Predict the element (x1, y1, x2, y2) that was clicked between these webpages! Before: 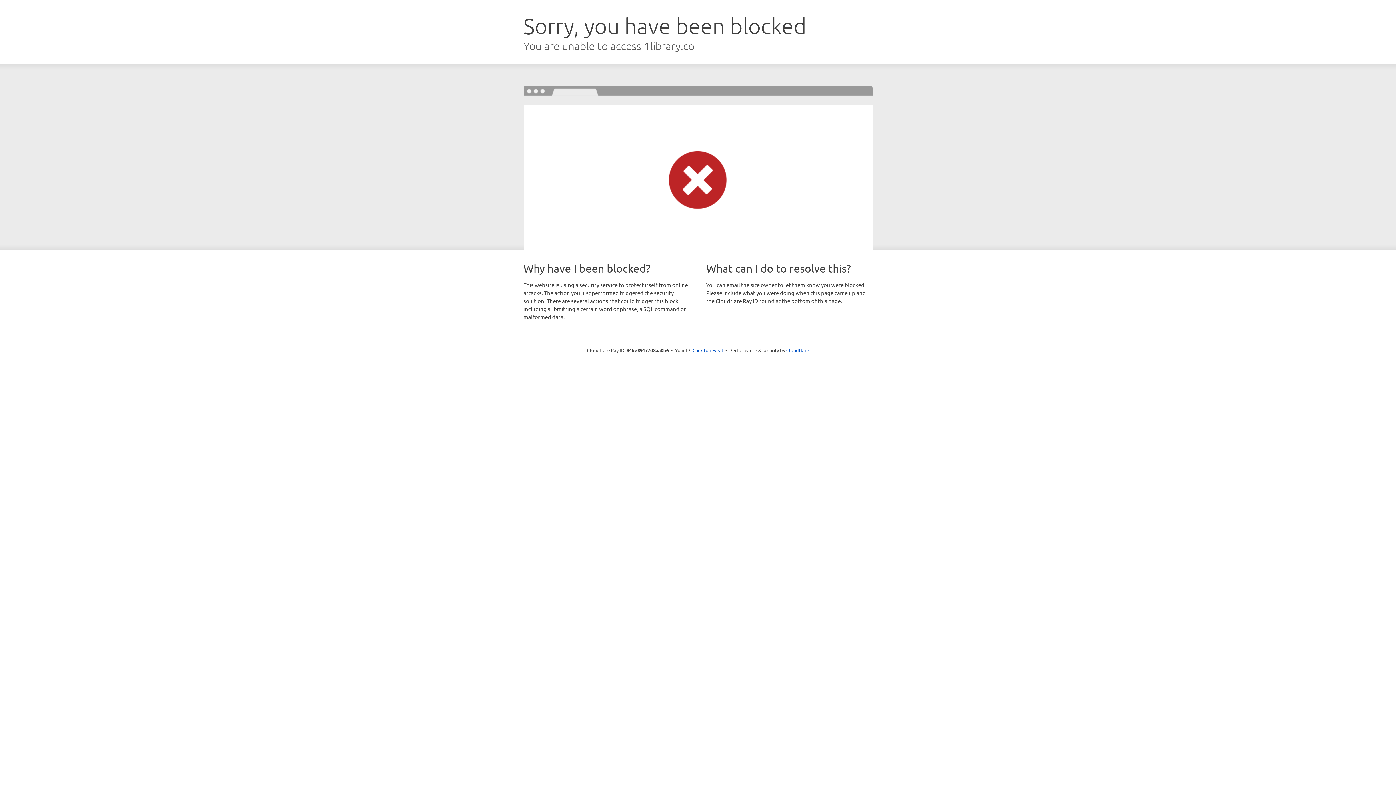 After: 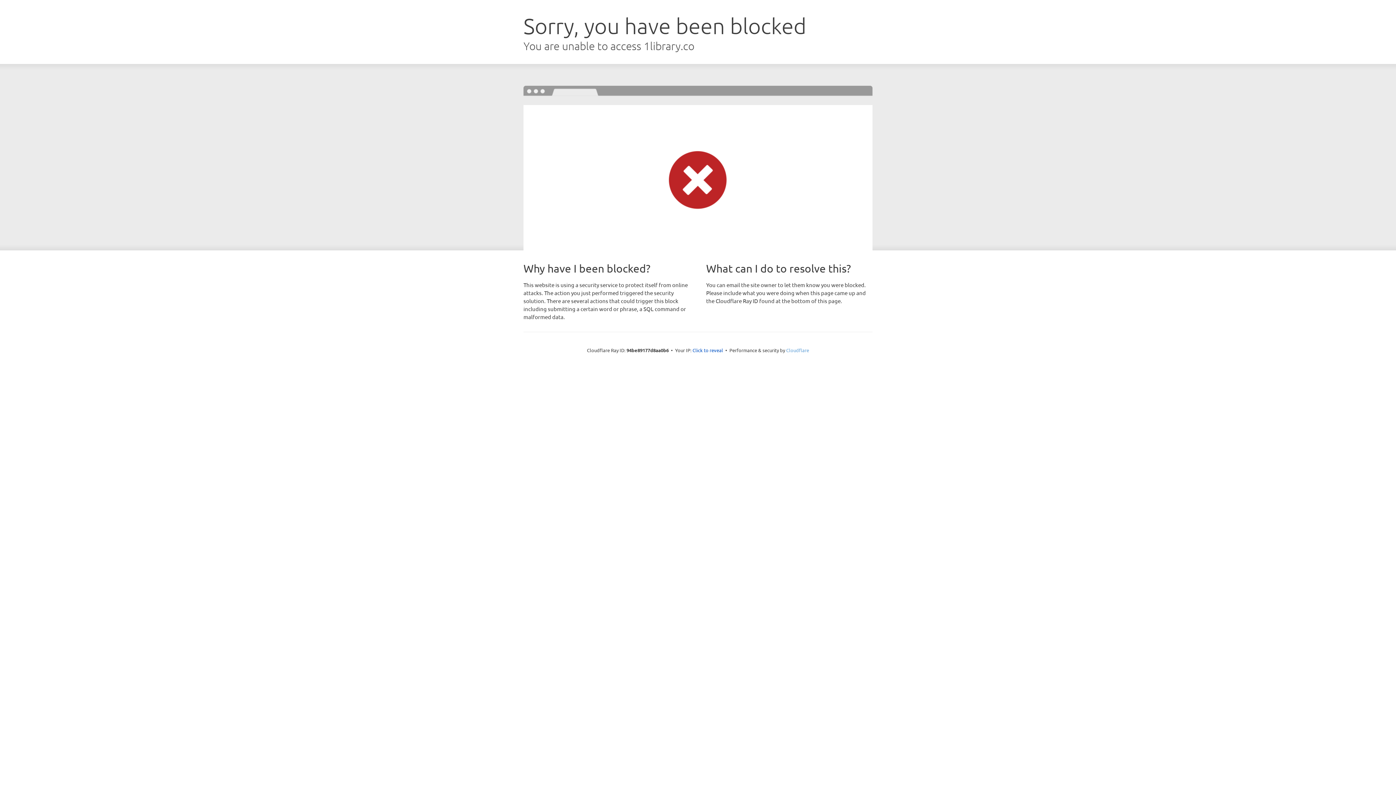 Action: label: Cloudflare bbox: (786, 347, 809, 353)